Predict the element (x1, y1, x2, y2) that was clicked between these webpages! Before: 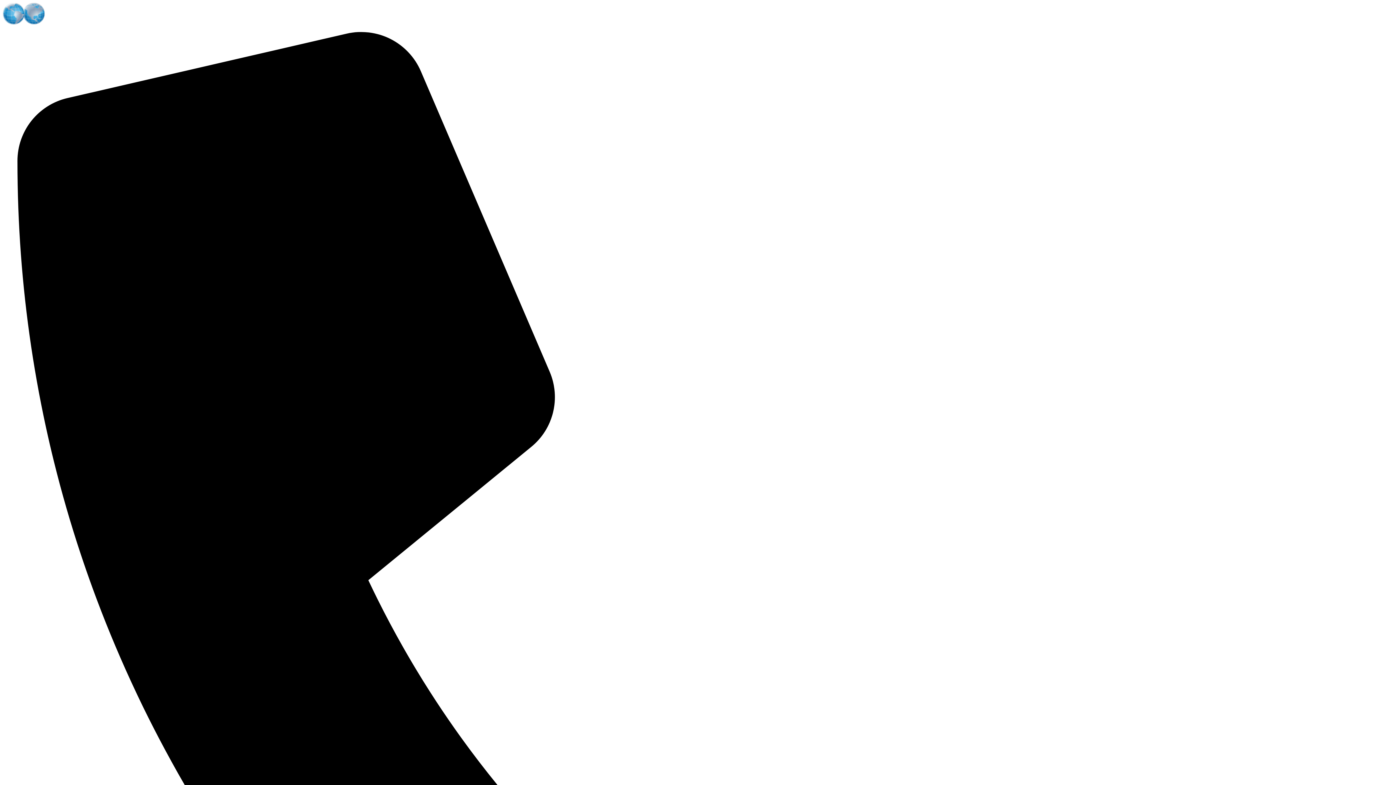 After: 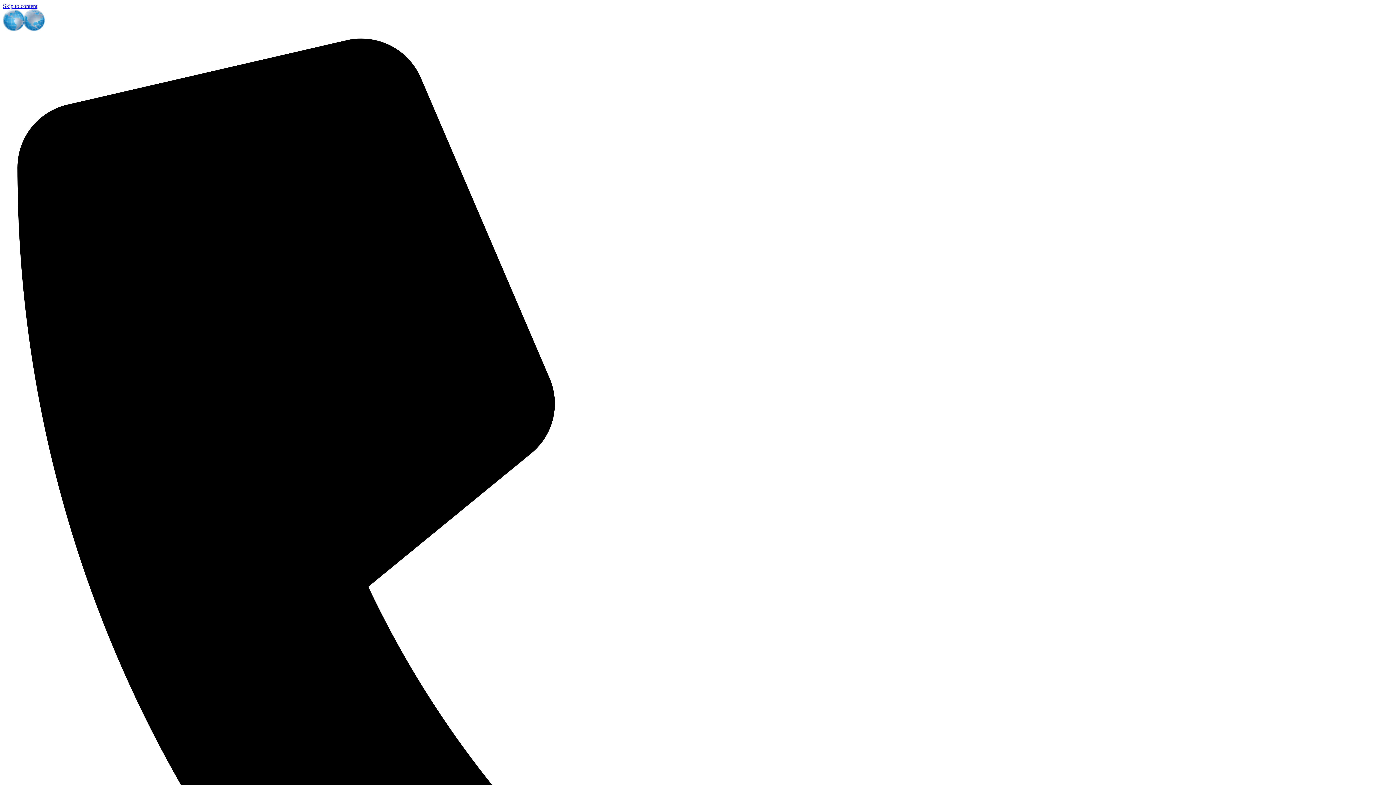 Action: bbox: (2, 19, 135, 25)